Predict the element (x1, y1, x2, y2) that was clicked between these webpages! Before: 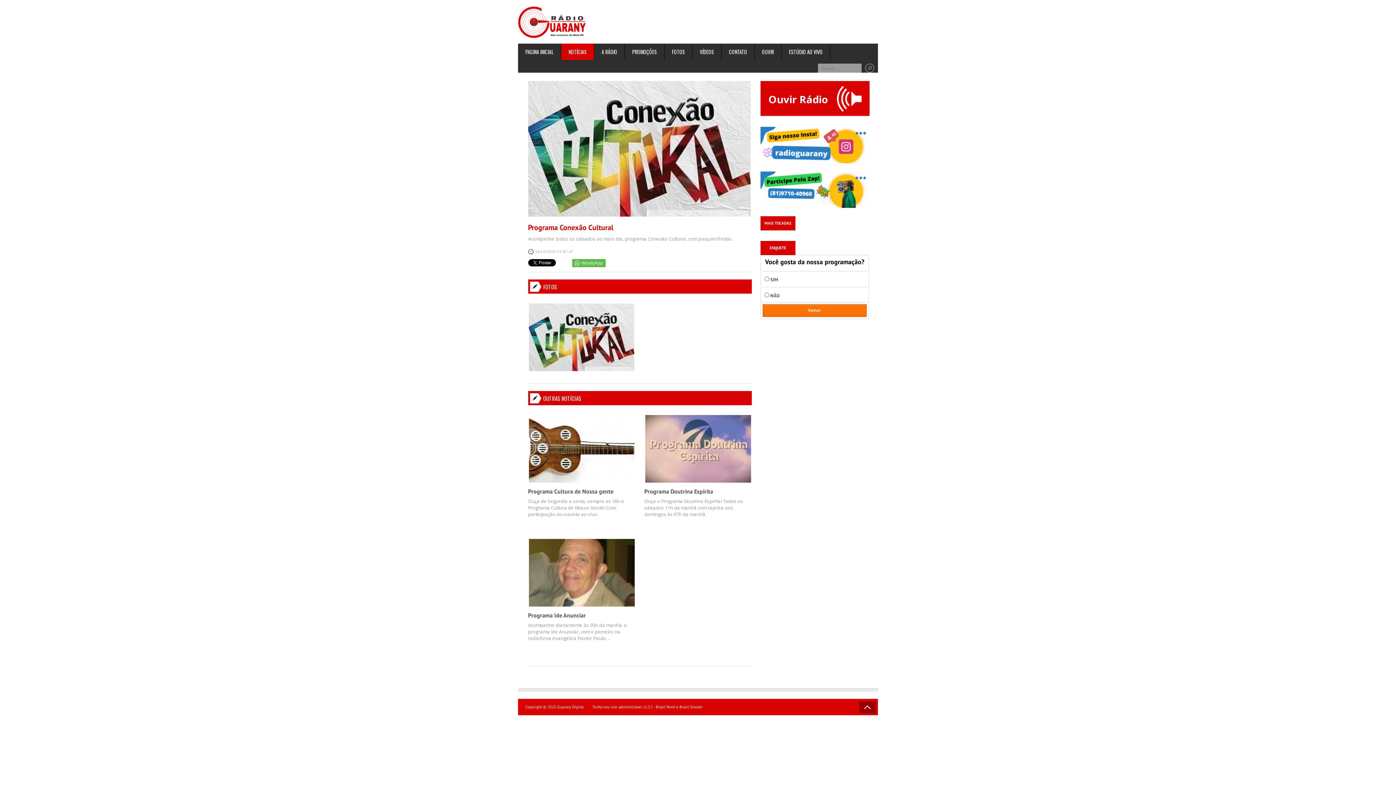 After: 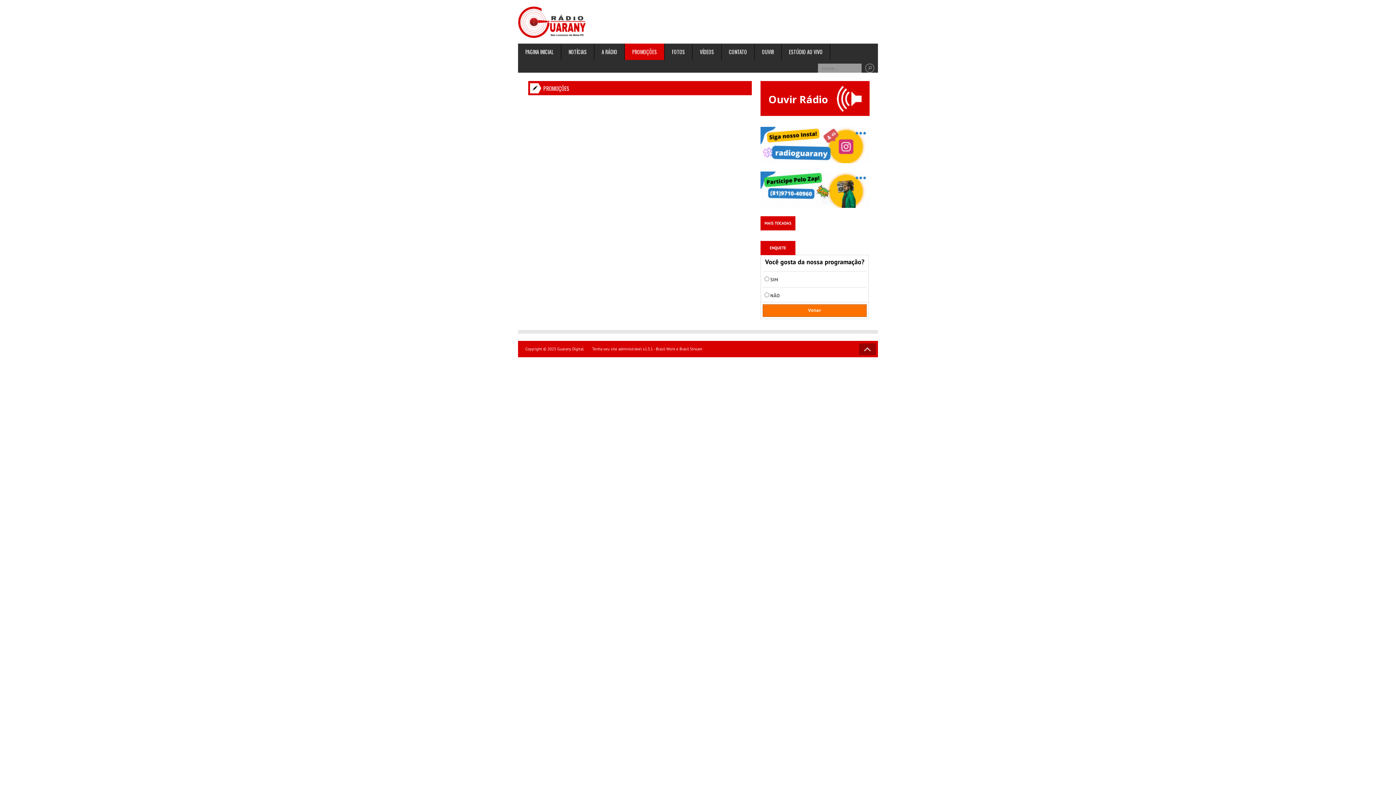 Action: label: PROMOÇÕES bbox: (625, 43, 664, 60)